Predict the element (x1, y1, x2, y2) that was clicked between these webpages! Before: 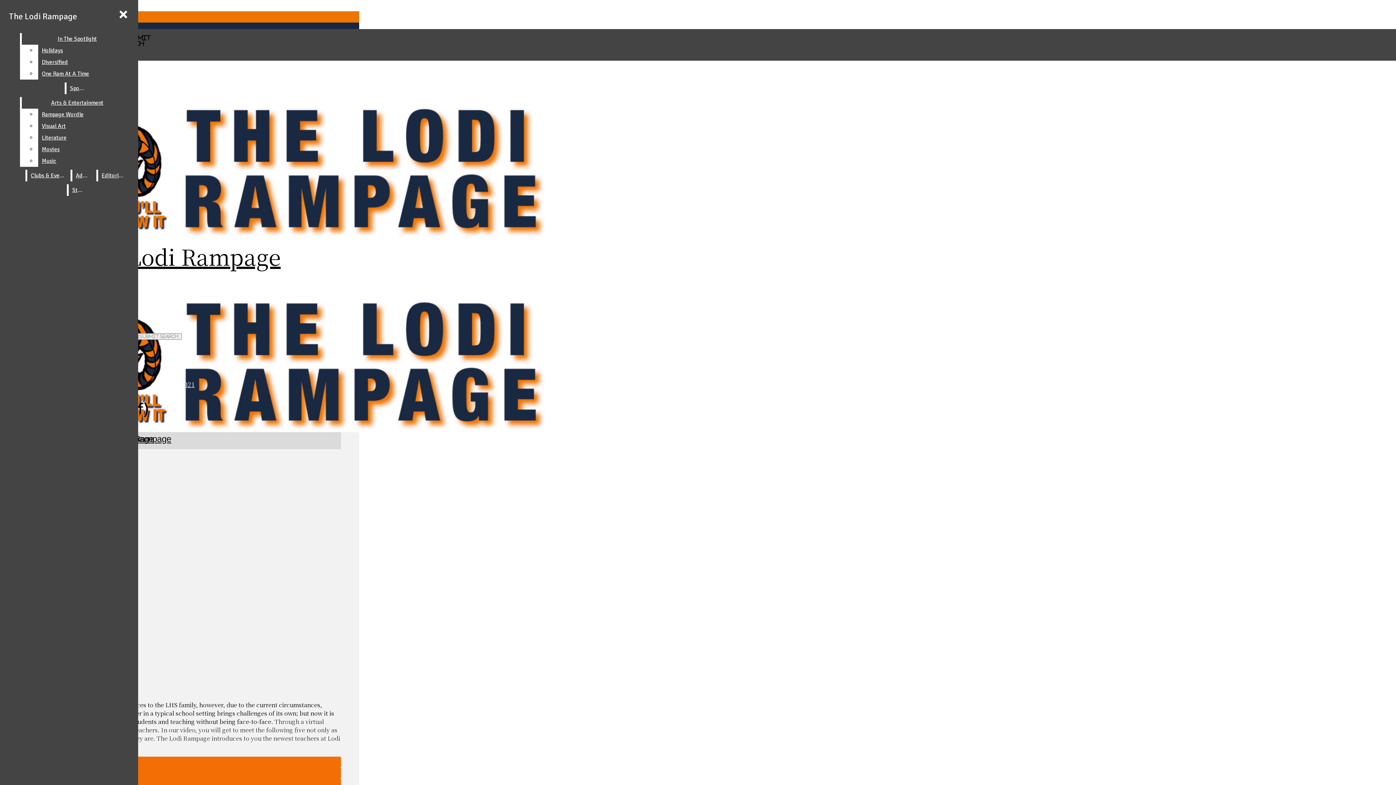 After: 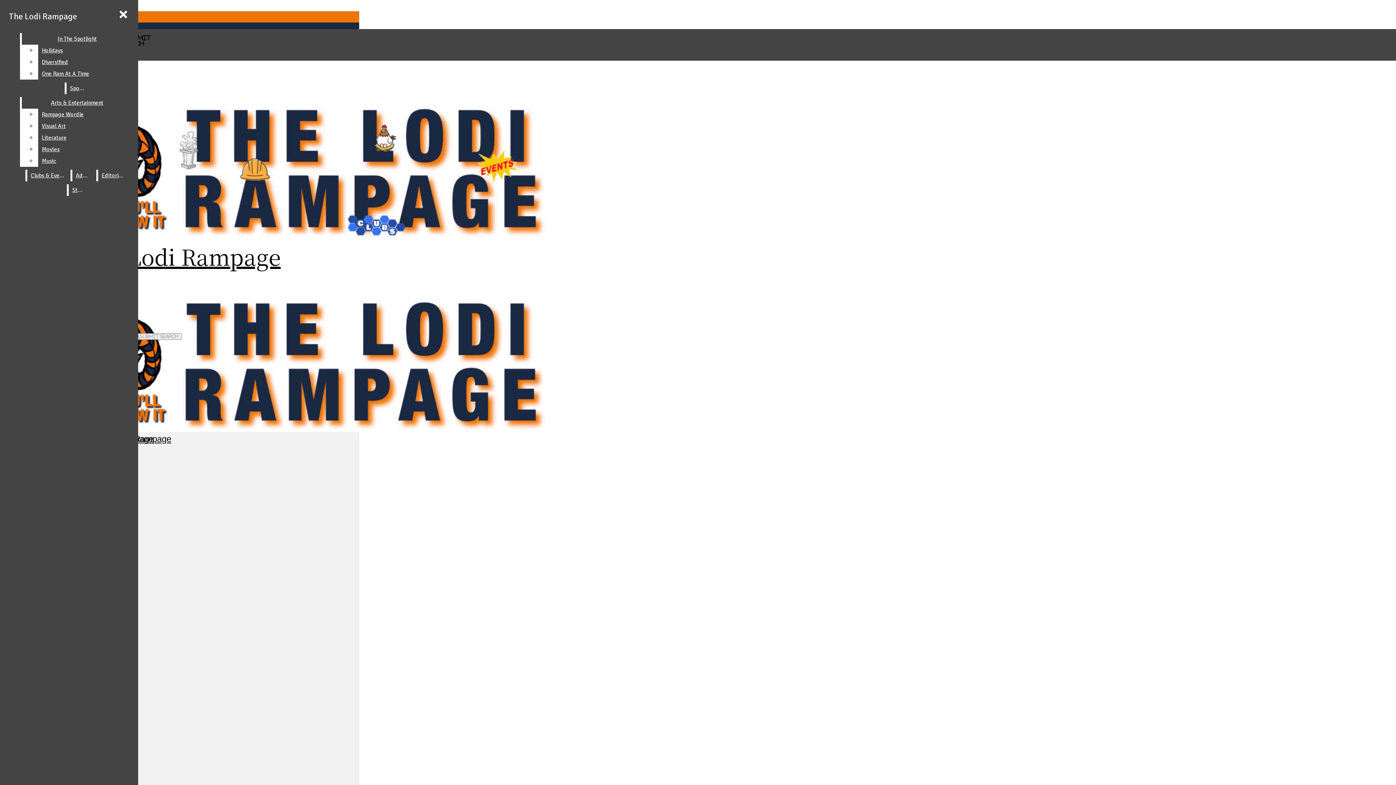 Action: label: Clubs & Events bbox: (27, 169, 68, 181)